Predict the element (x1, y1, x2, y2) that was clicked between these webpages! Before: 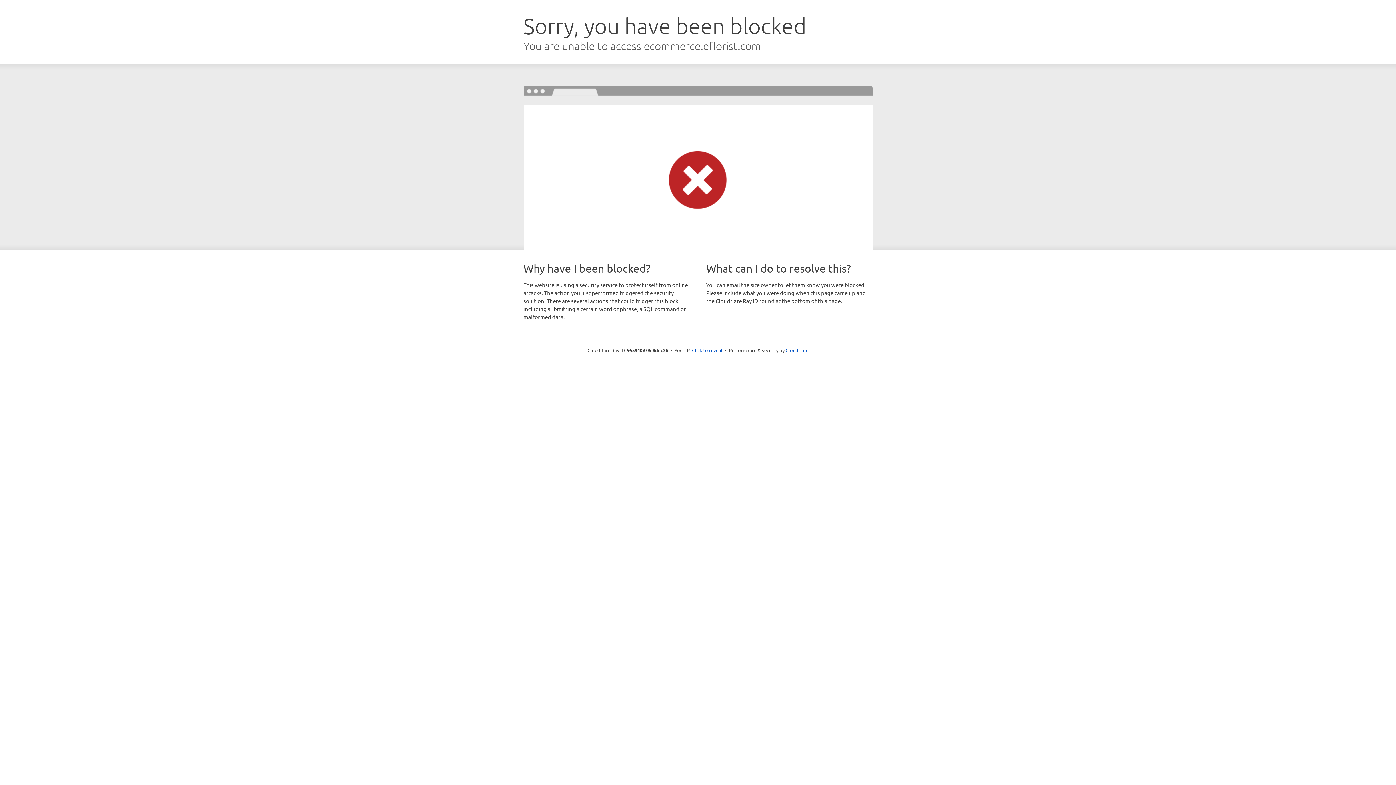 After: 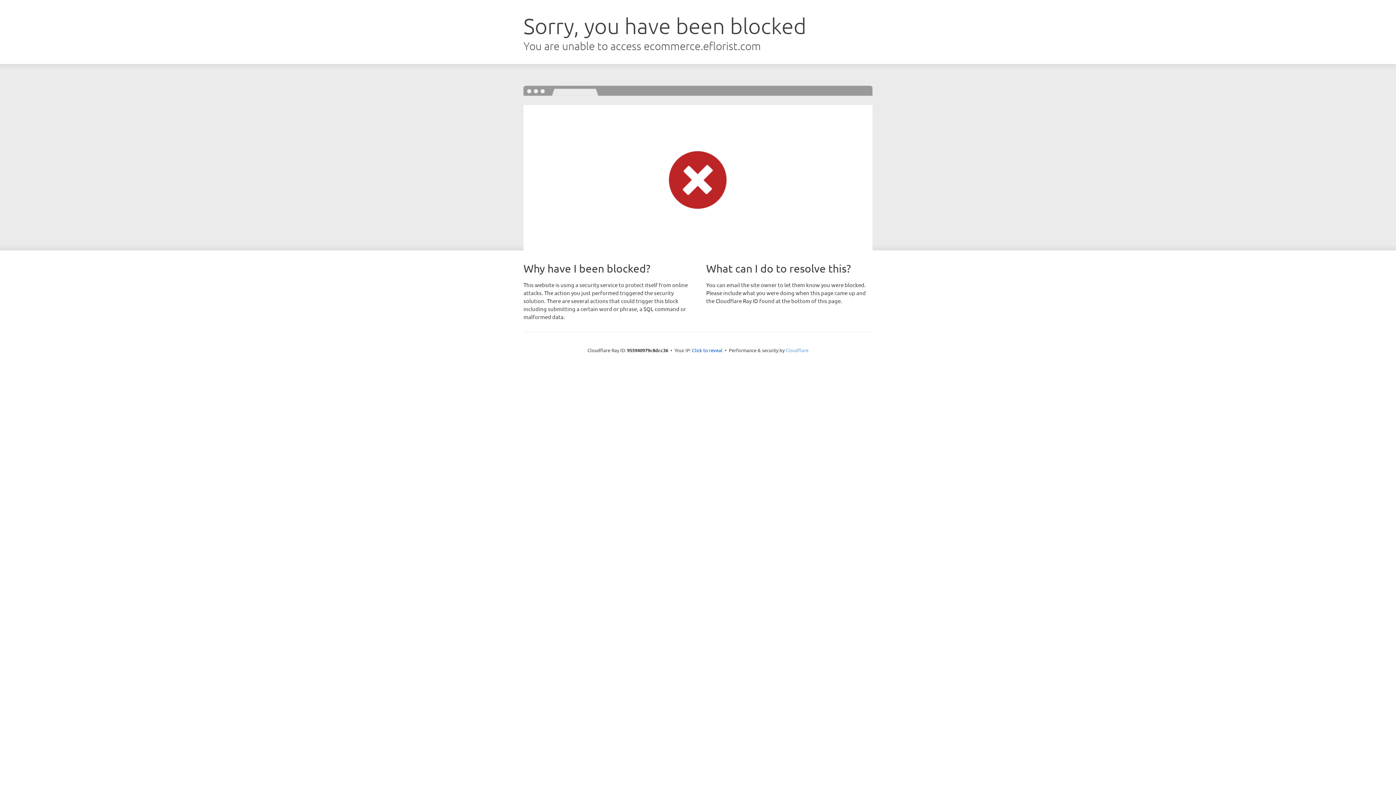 Action: label: Cloudflare bbox: (785, 347, 808, 353)